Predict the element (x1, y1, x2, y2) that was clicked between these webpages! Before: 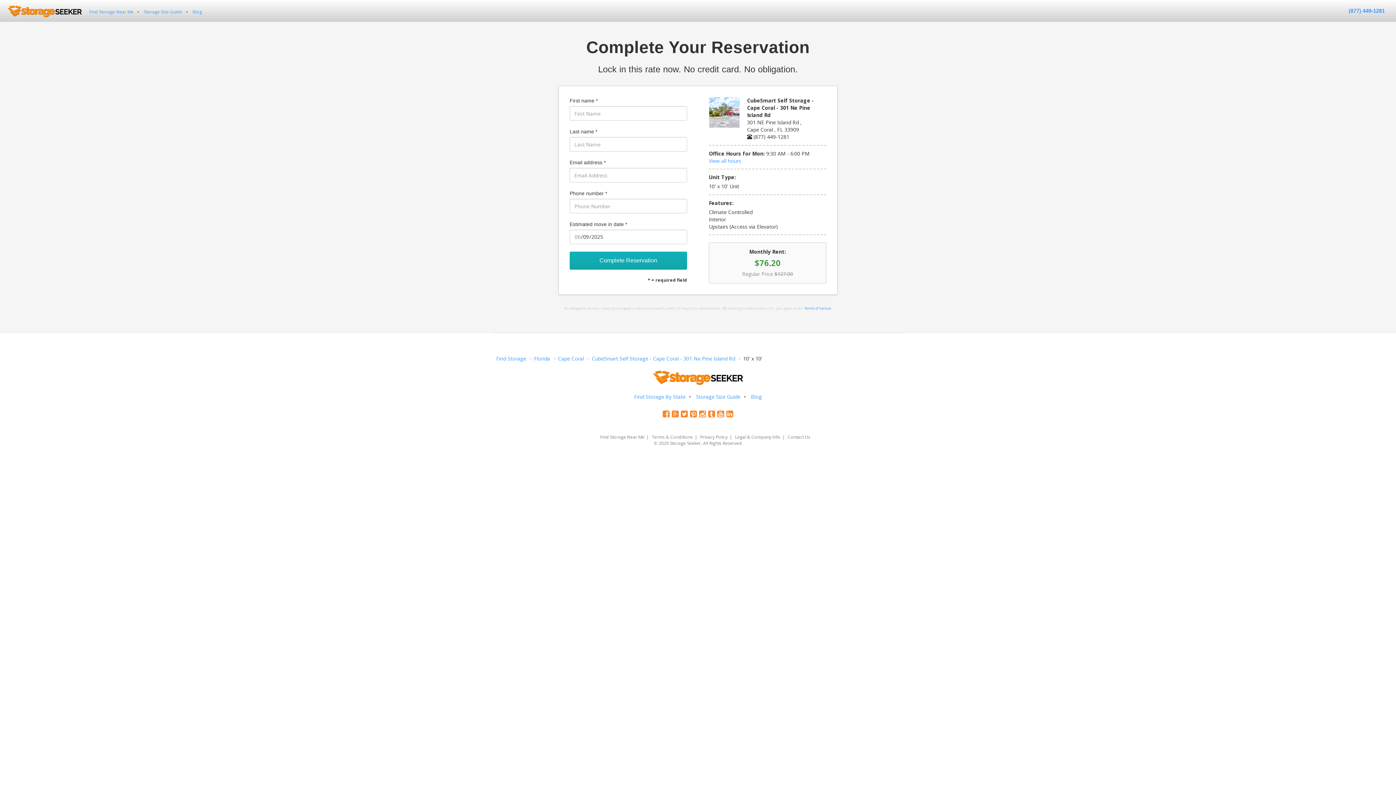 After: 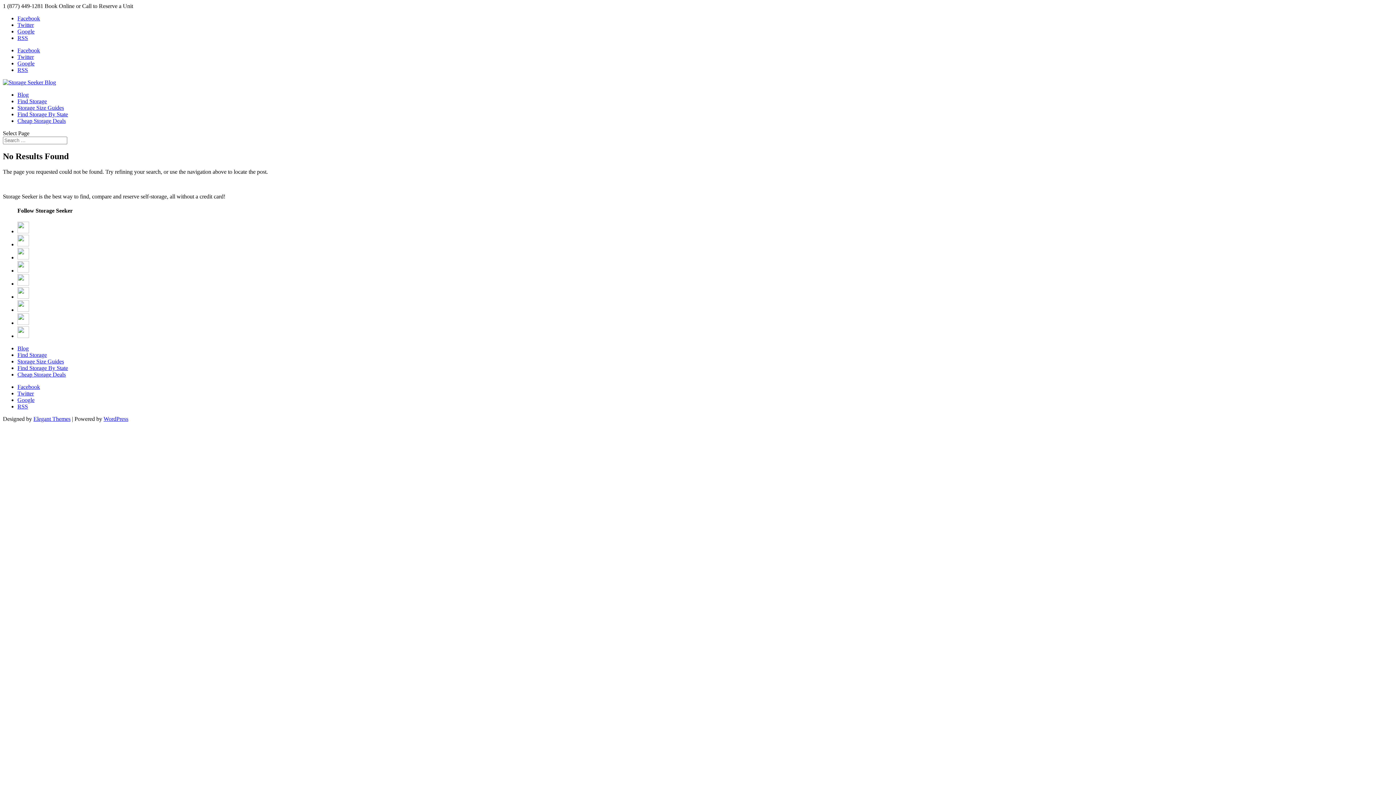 Action: label: Blog bbox: (192, 8, 202, 14)